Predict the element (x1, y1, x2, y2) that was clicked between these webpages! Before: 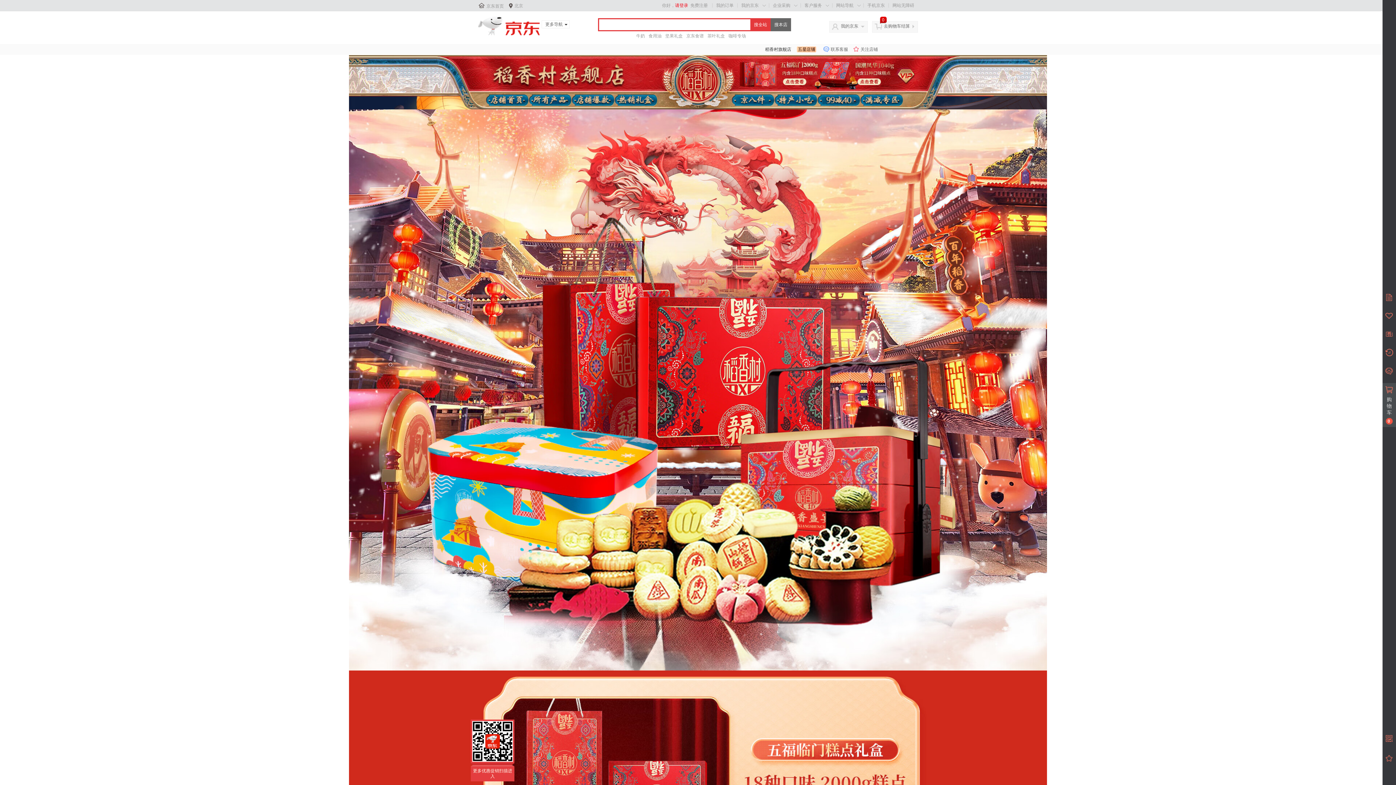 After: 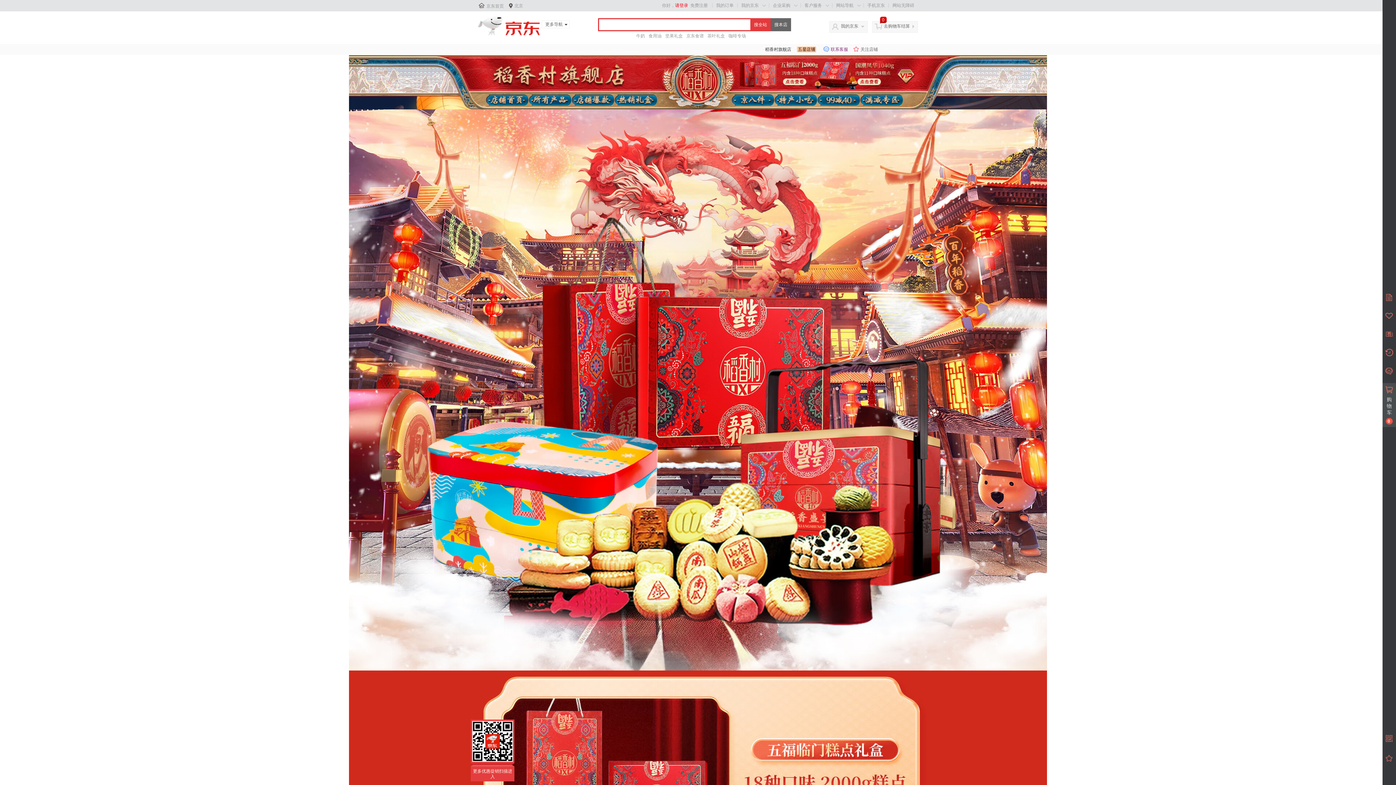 Action: label: 联系客服 bbox: (823, 44, 848, 54)